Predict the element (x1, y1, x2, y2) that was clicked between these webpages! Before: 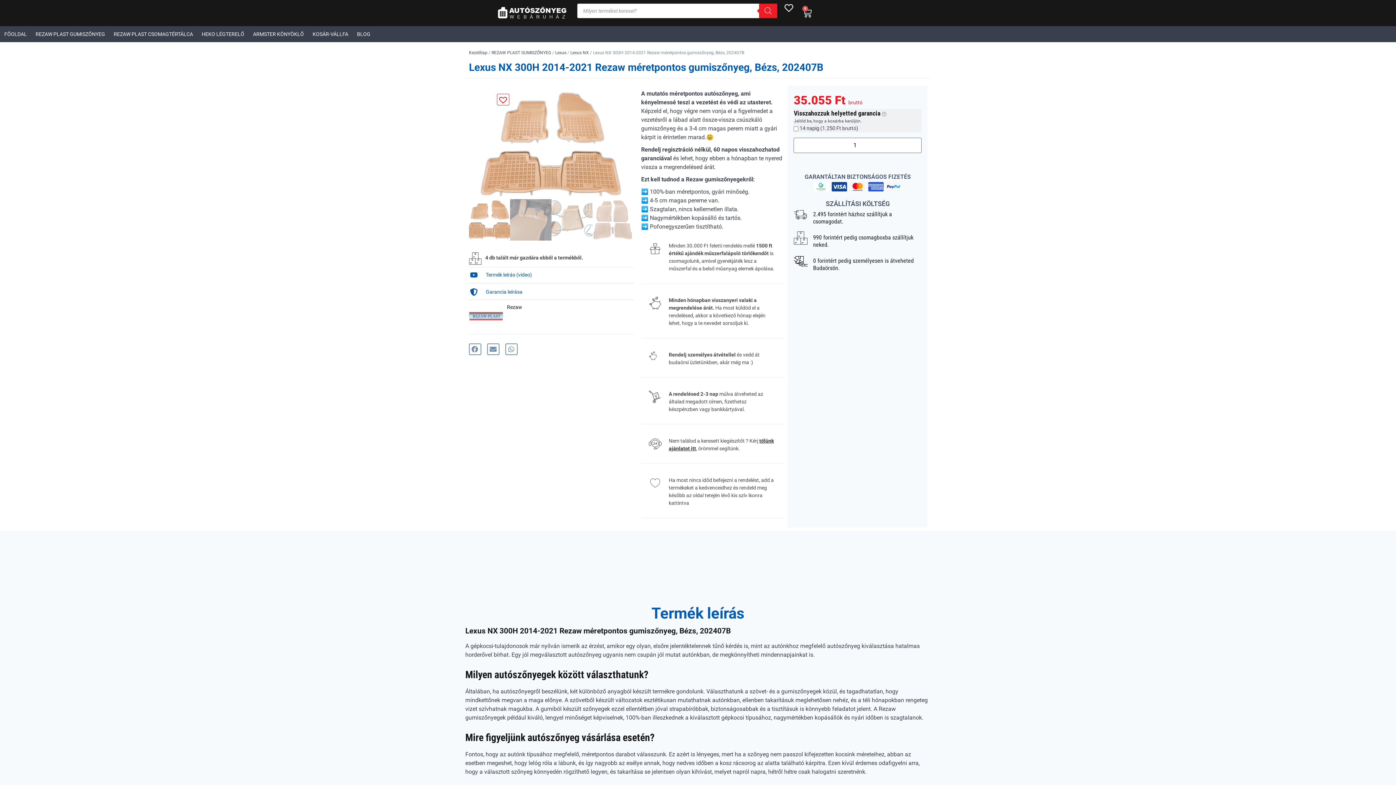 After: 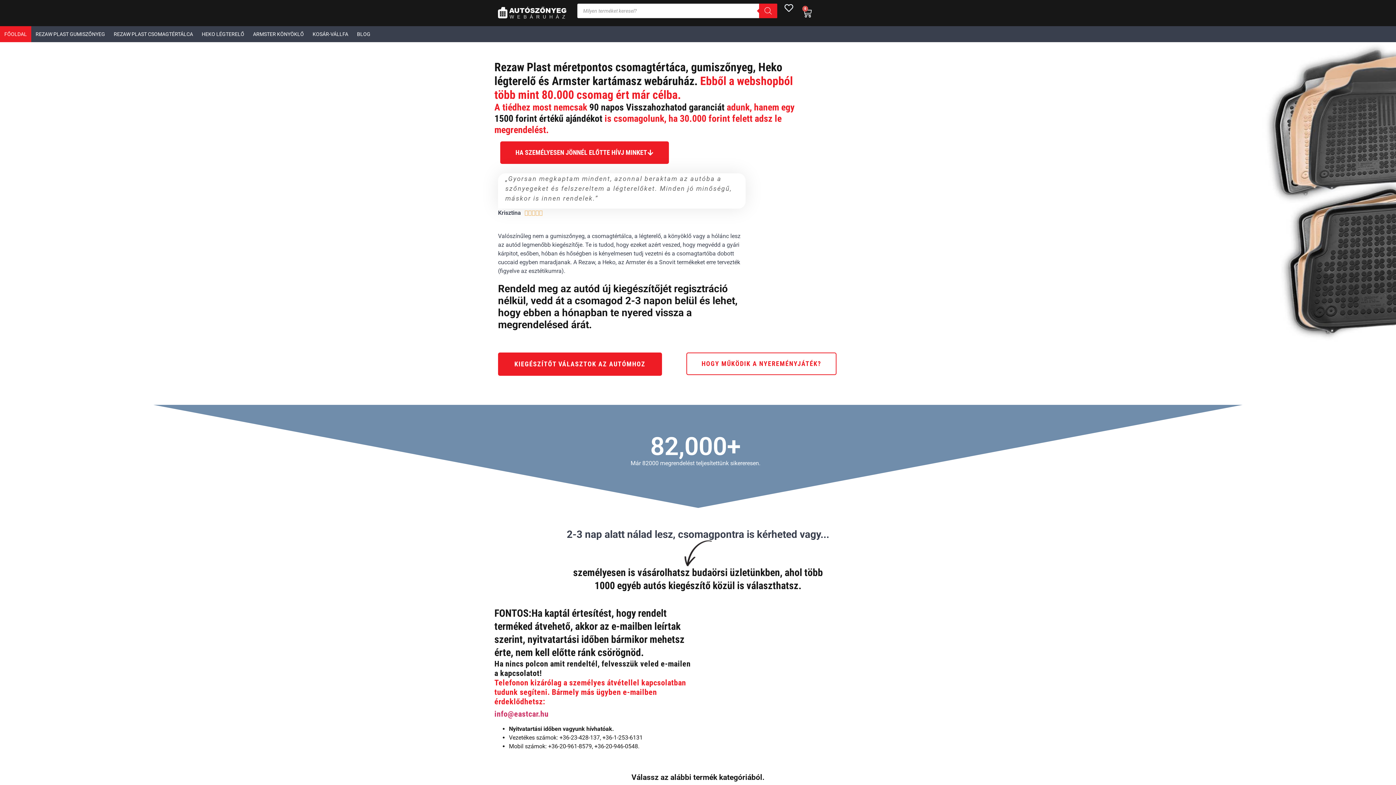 Action: label: Kezdőlap bbox: (469, 50, 487, 55)